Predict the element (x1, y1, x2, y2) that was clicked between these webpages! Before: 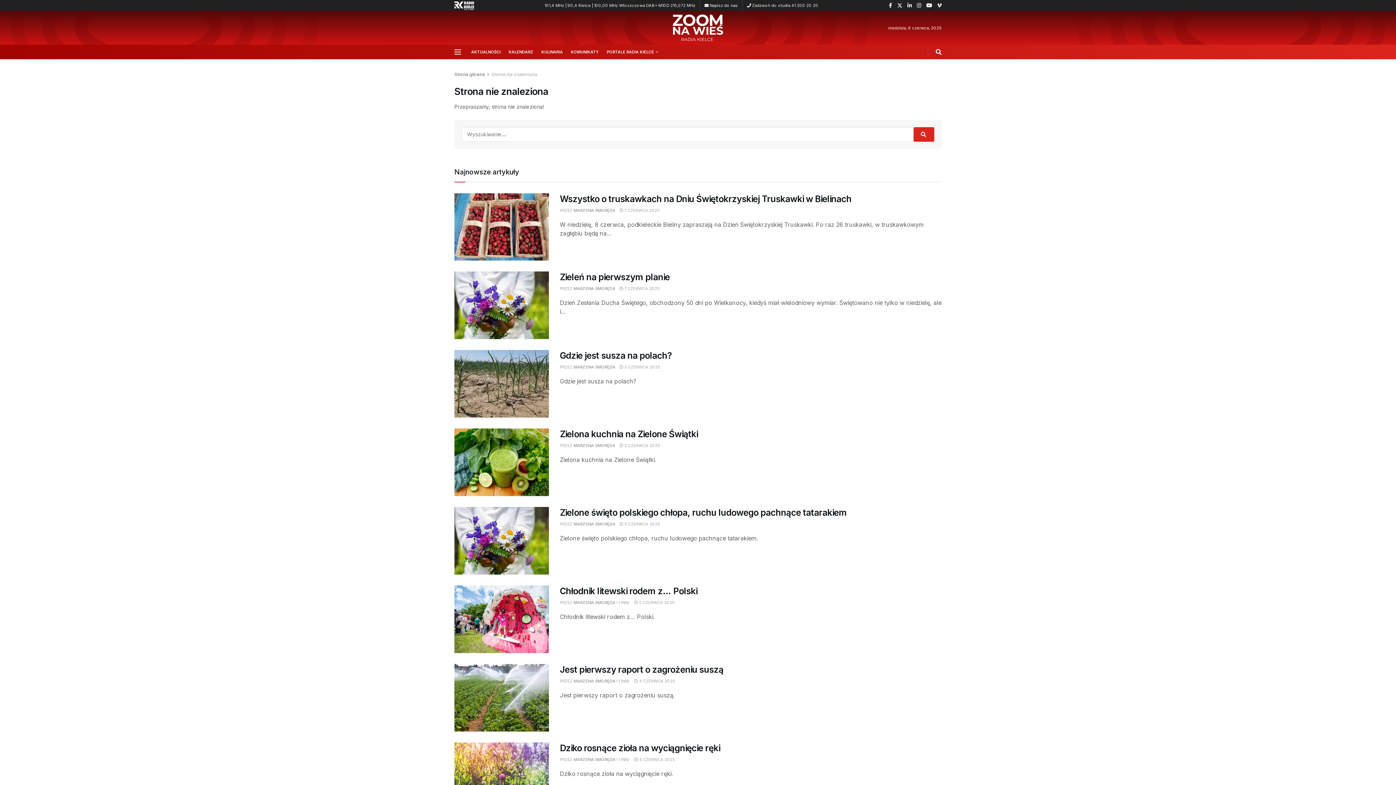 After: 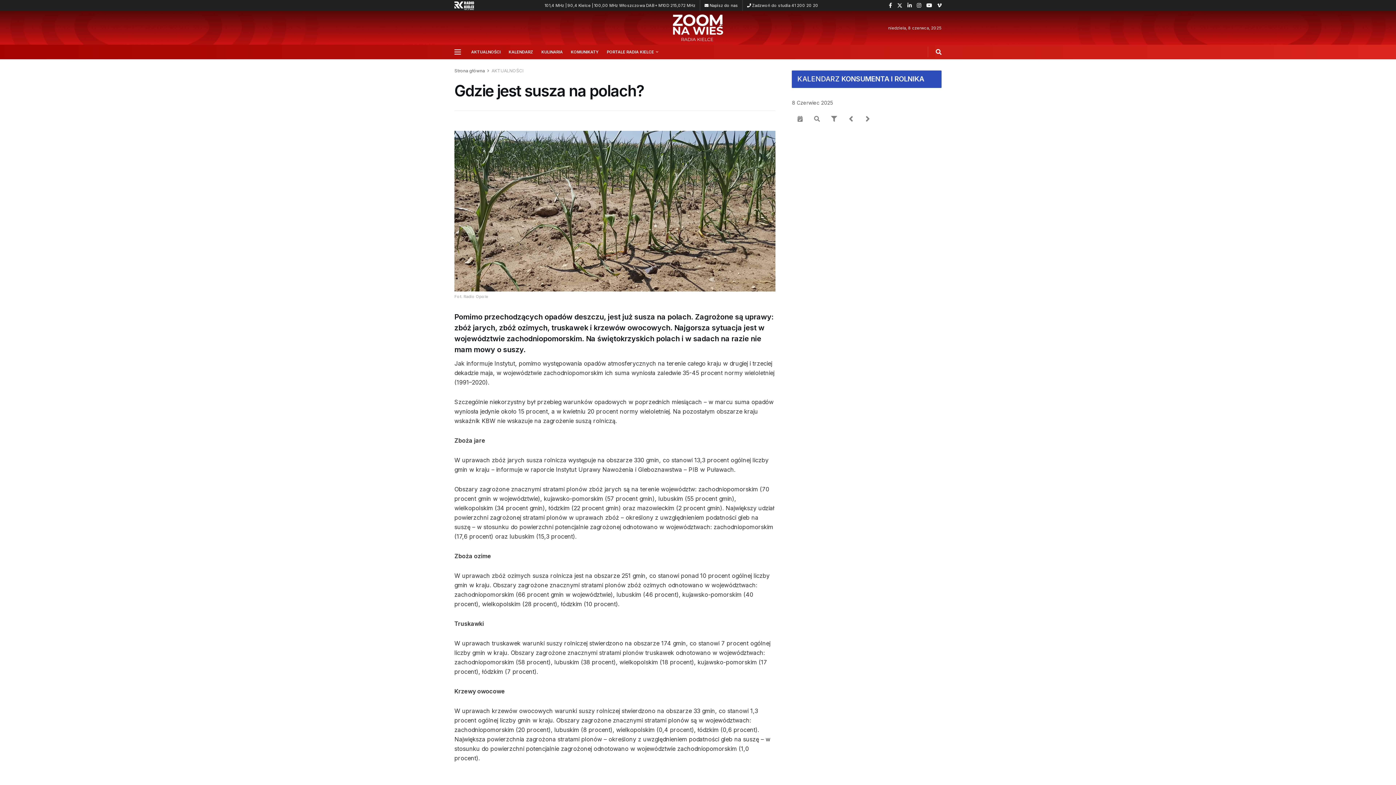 Action: label:  5 CZERWCA 2025 bbox: (619, 364, 660, 369)